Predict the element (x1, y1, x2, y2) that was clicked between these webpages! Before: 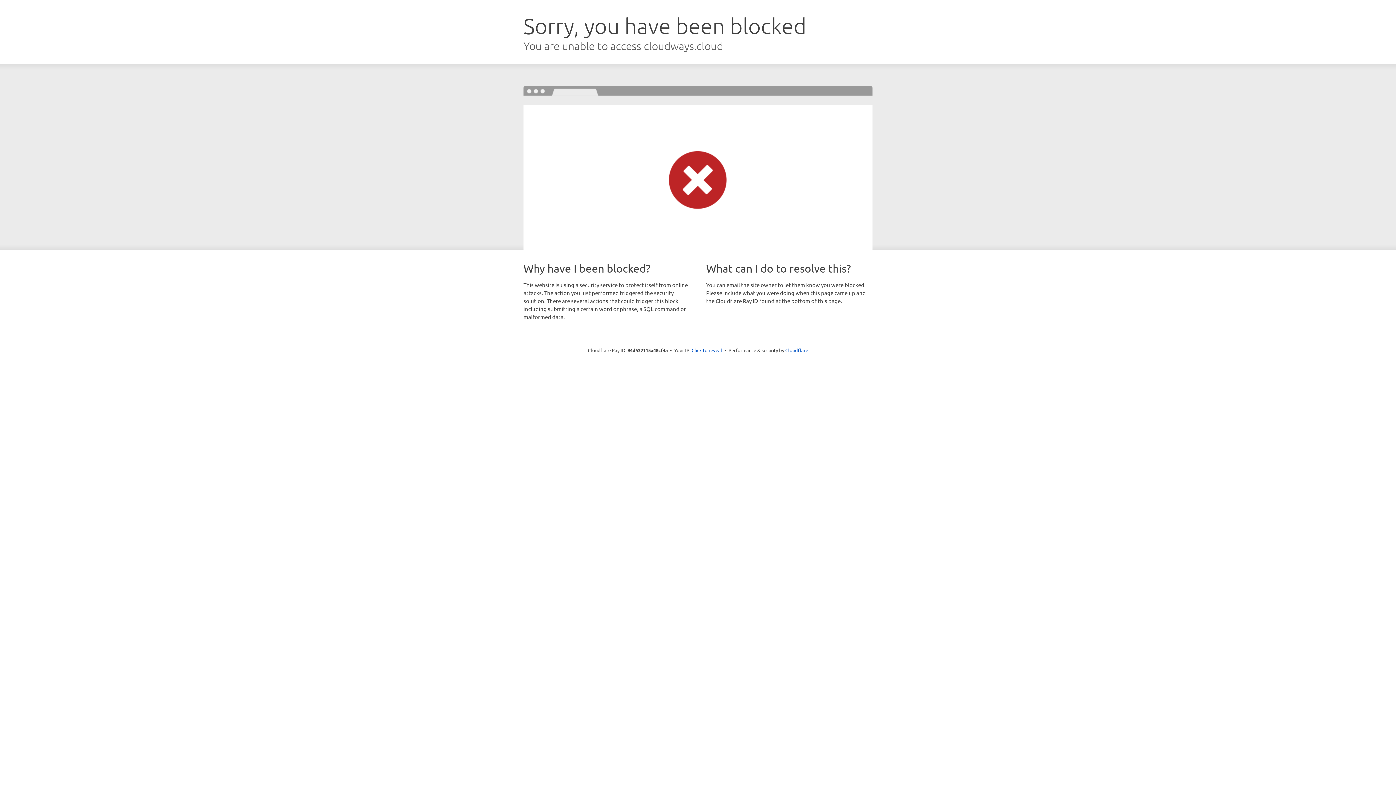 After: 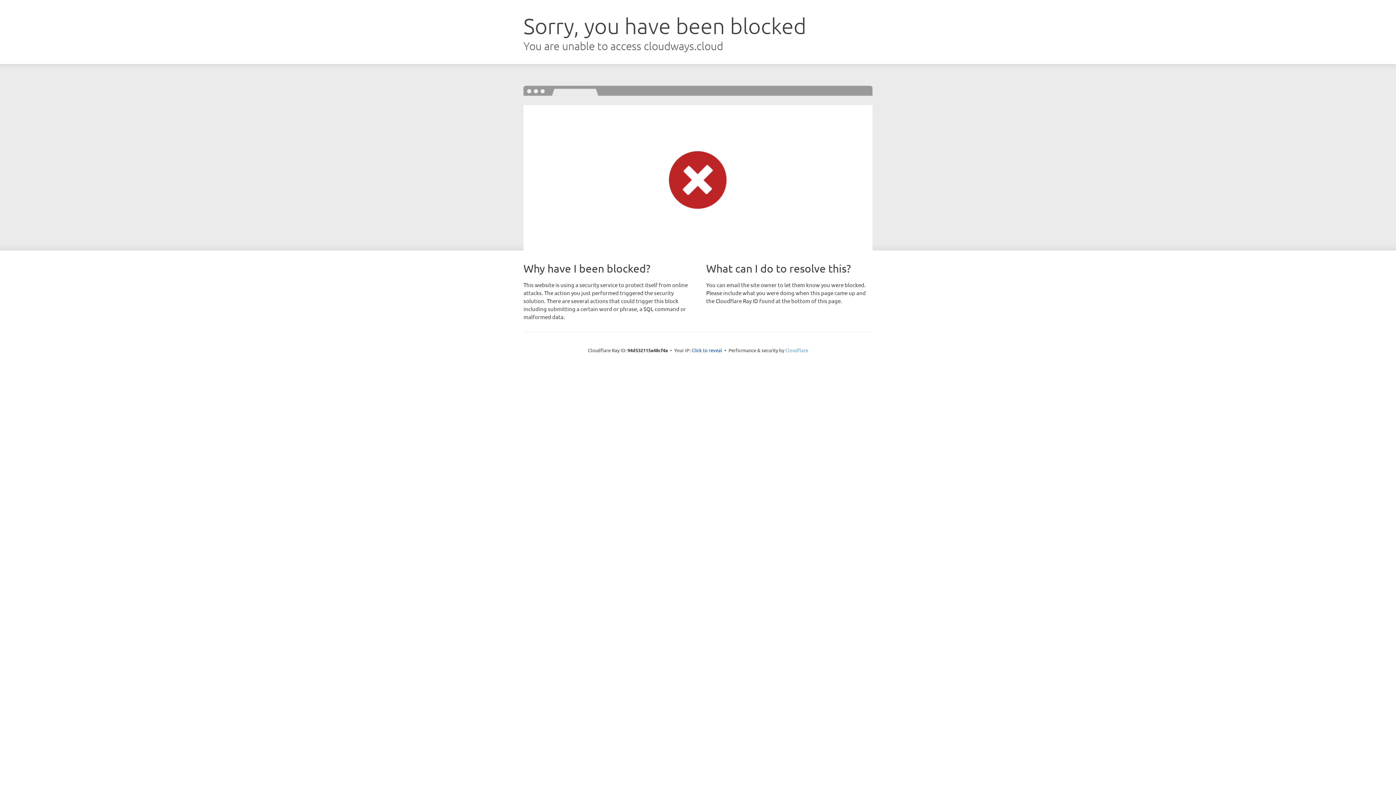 Action: label: Cloudflare bbox: (785, 347, 808, 353)